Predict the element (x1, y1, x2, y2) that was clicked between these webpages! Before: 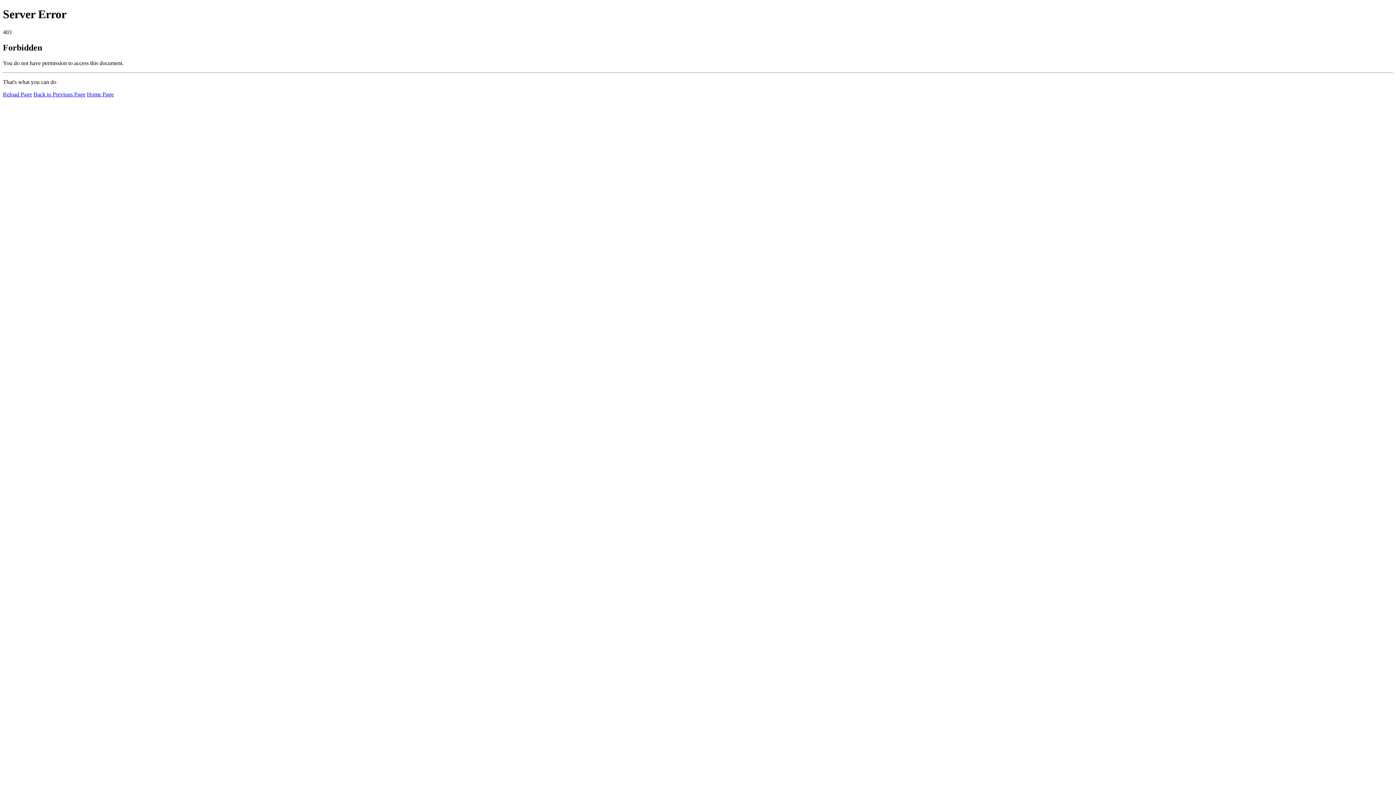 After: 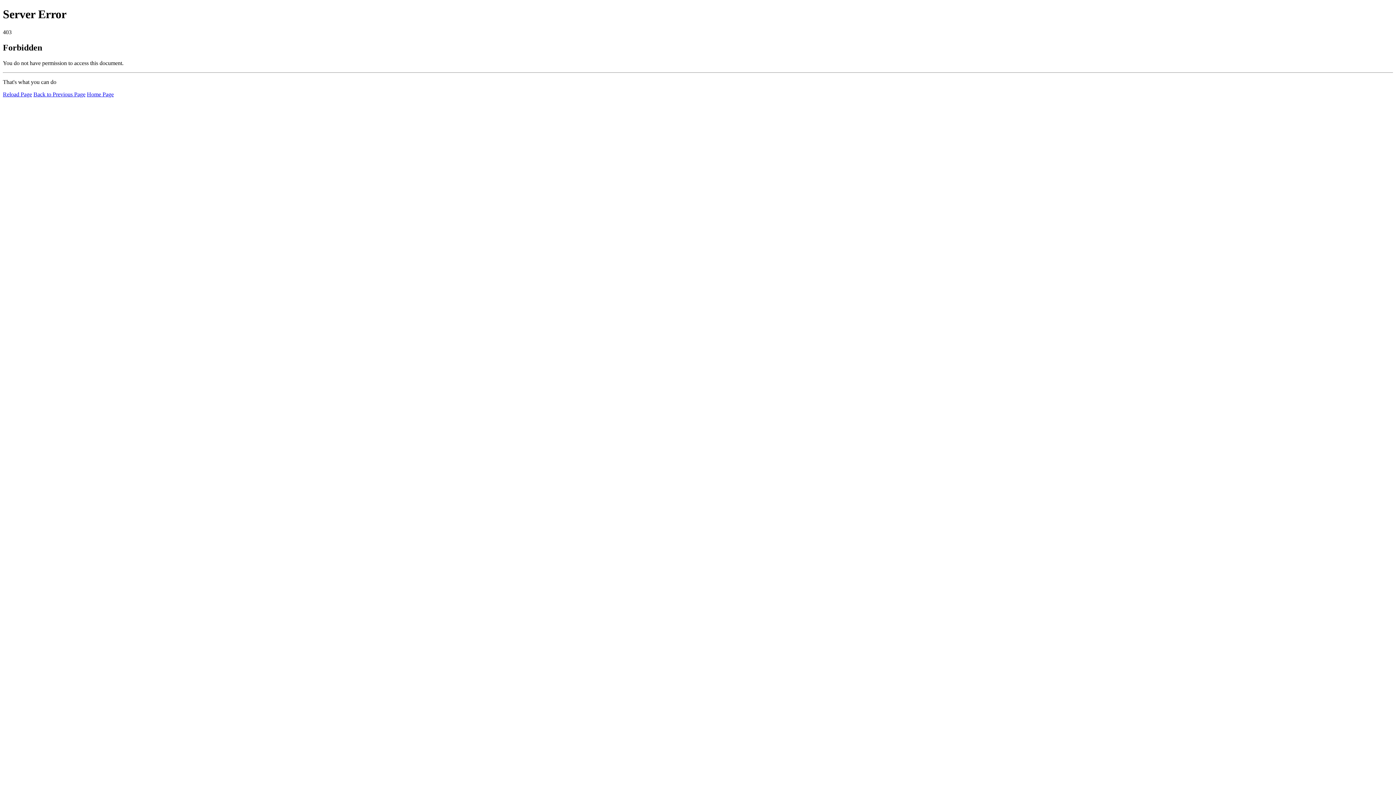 Action: label: Reload Page bbox: (2, 91, 32, 97)